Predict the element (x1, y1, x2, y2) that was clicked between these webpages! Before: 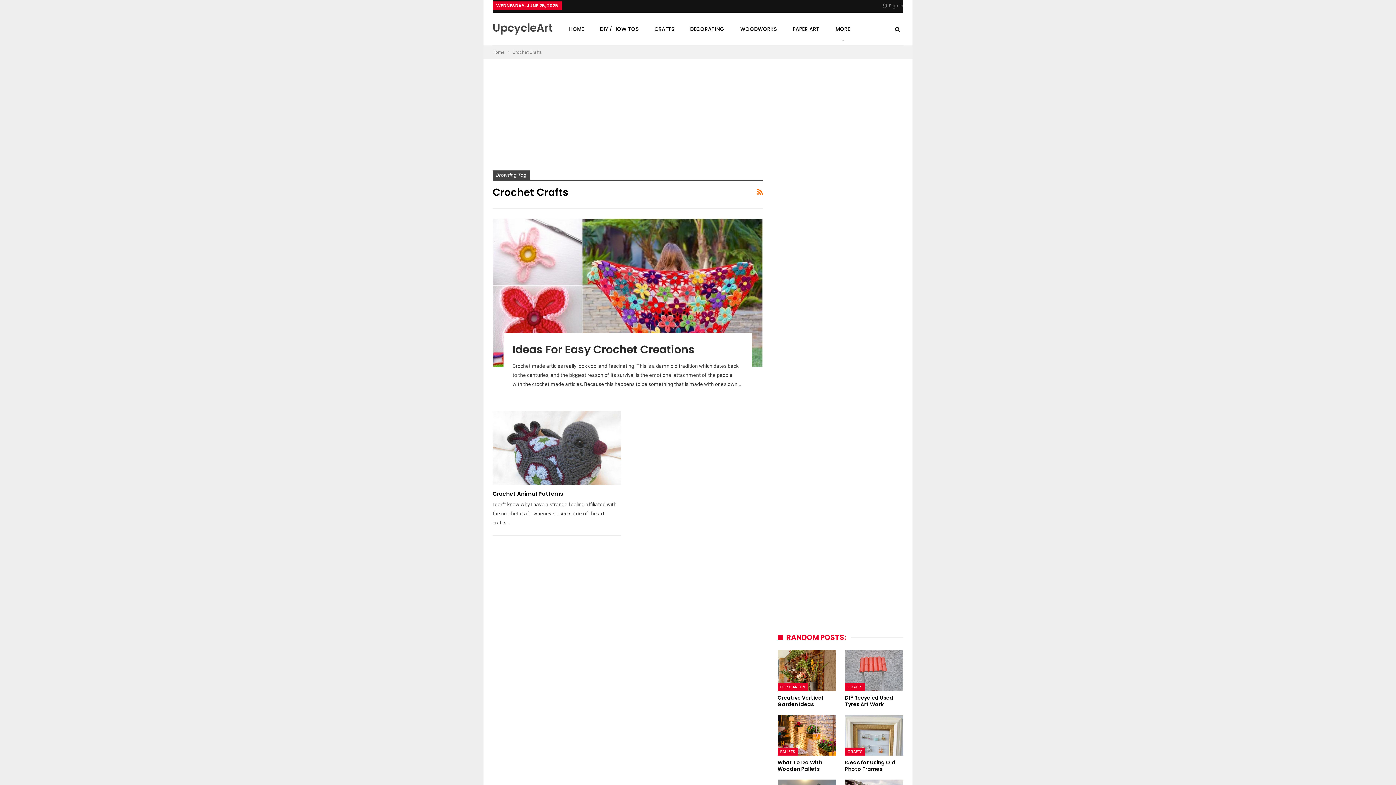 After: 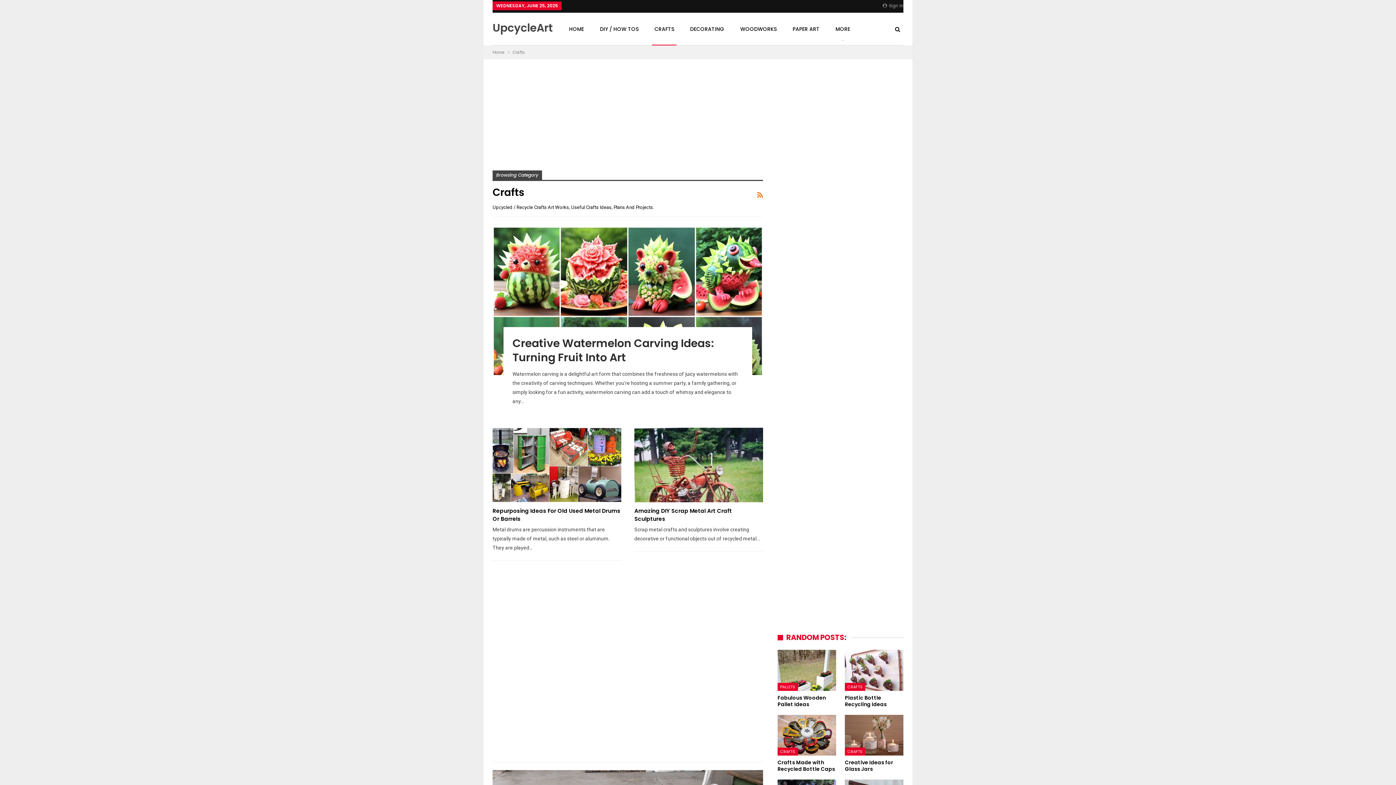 Action: bbox: (652, 12, 676, 45) label: CRAFTS